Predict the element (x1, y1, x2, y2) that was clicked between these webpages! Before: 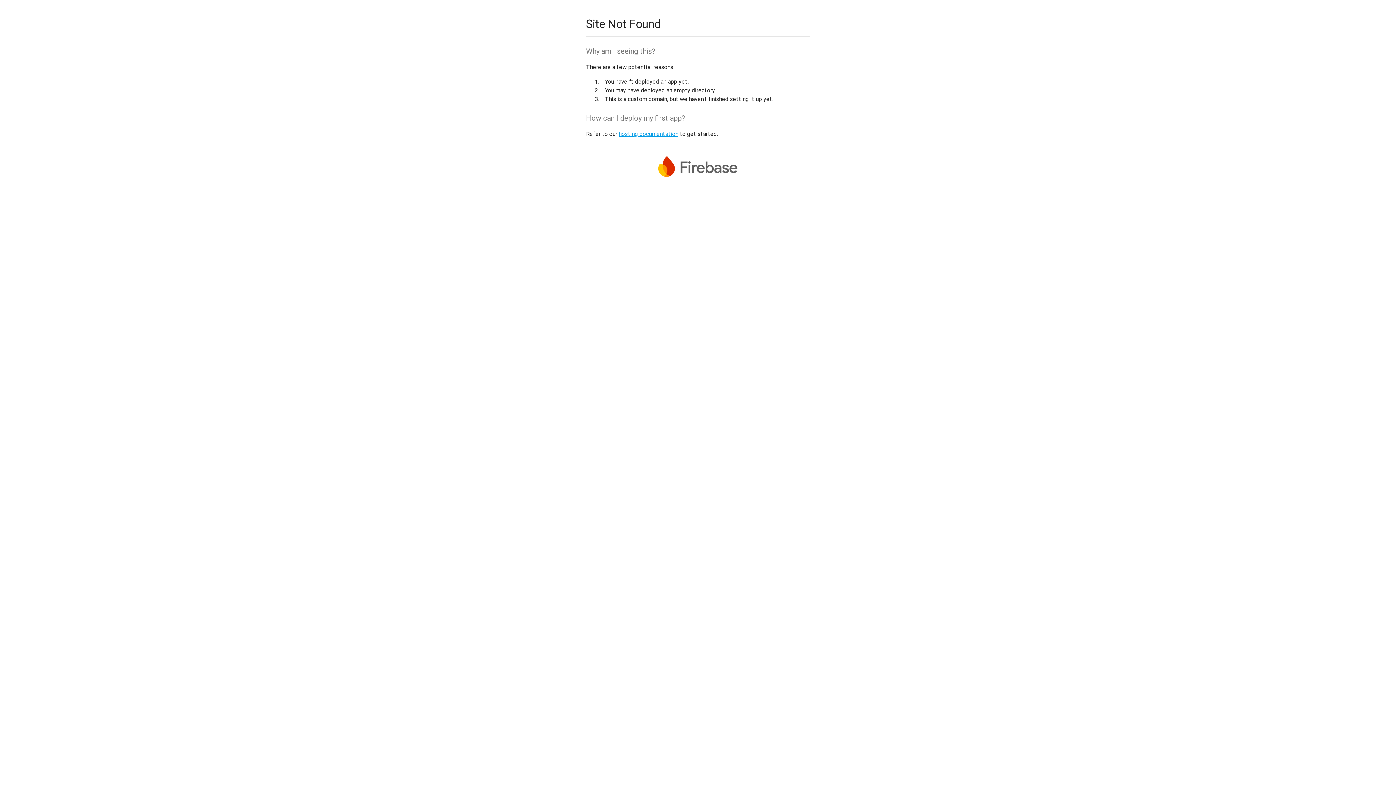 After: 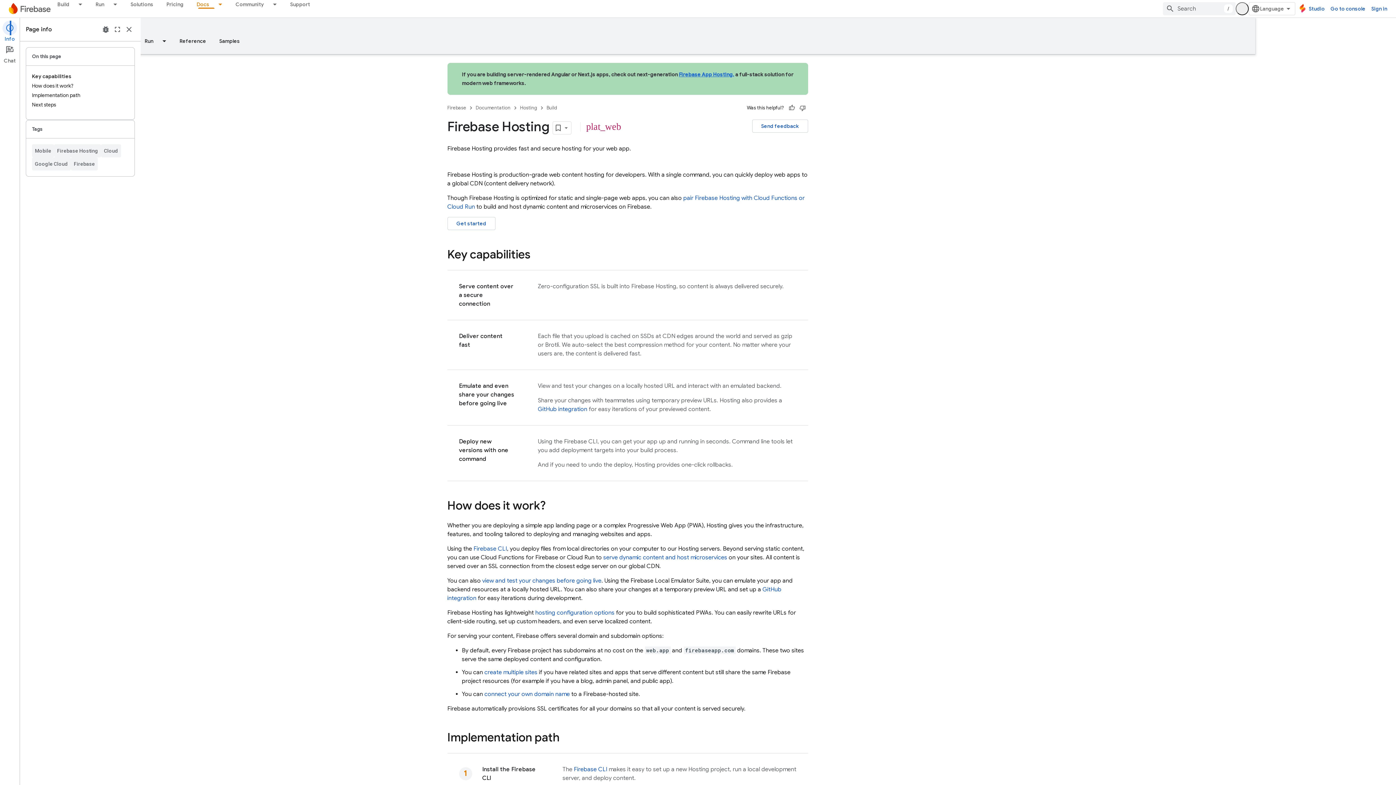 Action: label: hosting documentation bbox: (618, 130, 678, 137)